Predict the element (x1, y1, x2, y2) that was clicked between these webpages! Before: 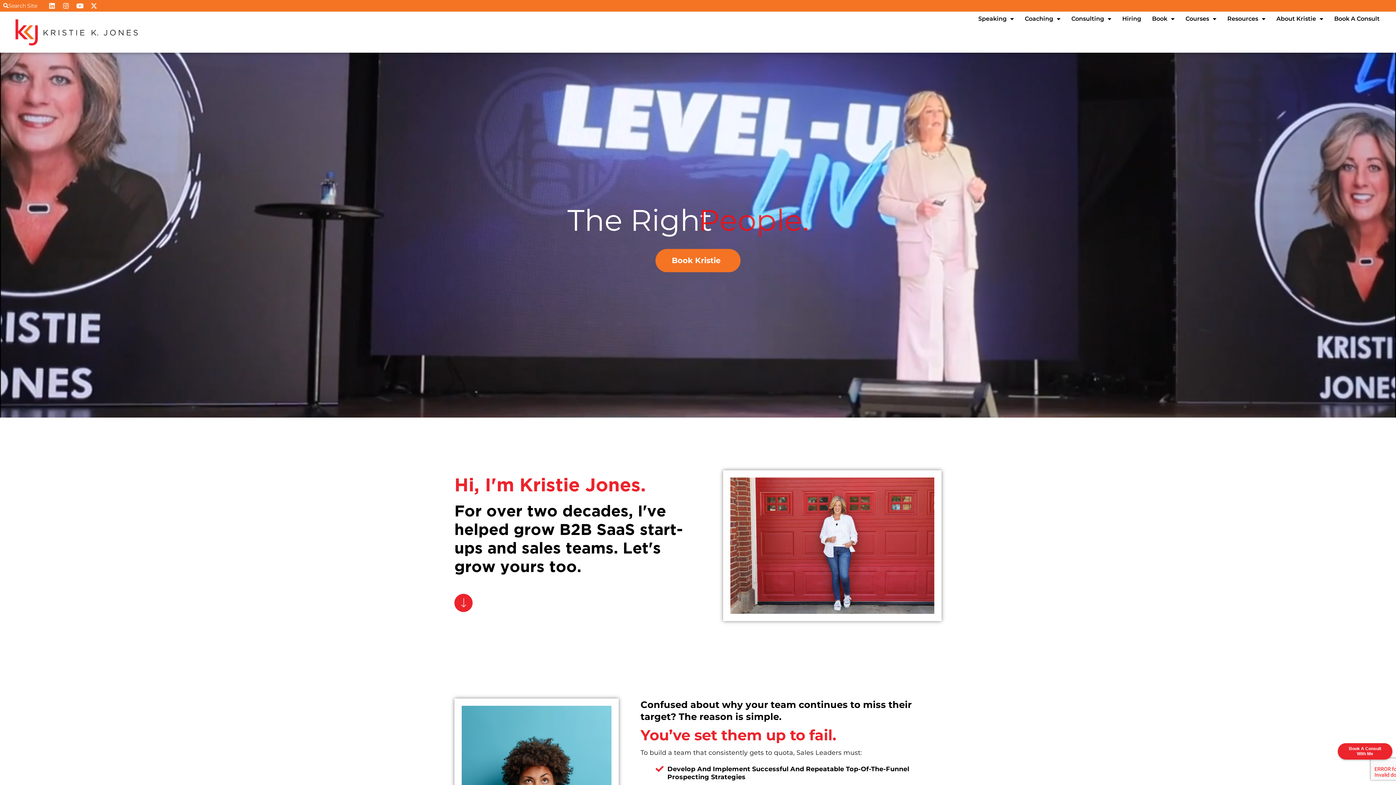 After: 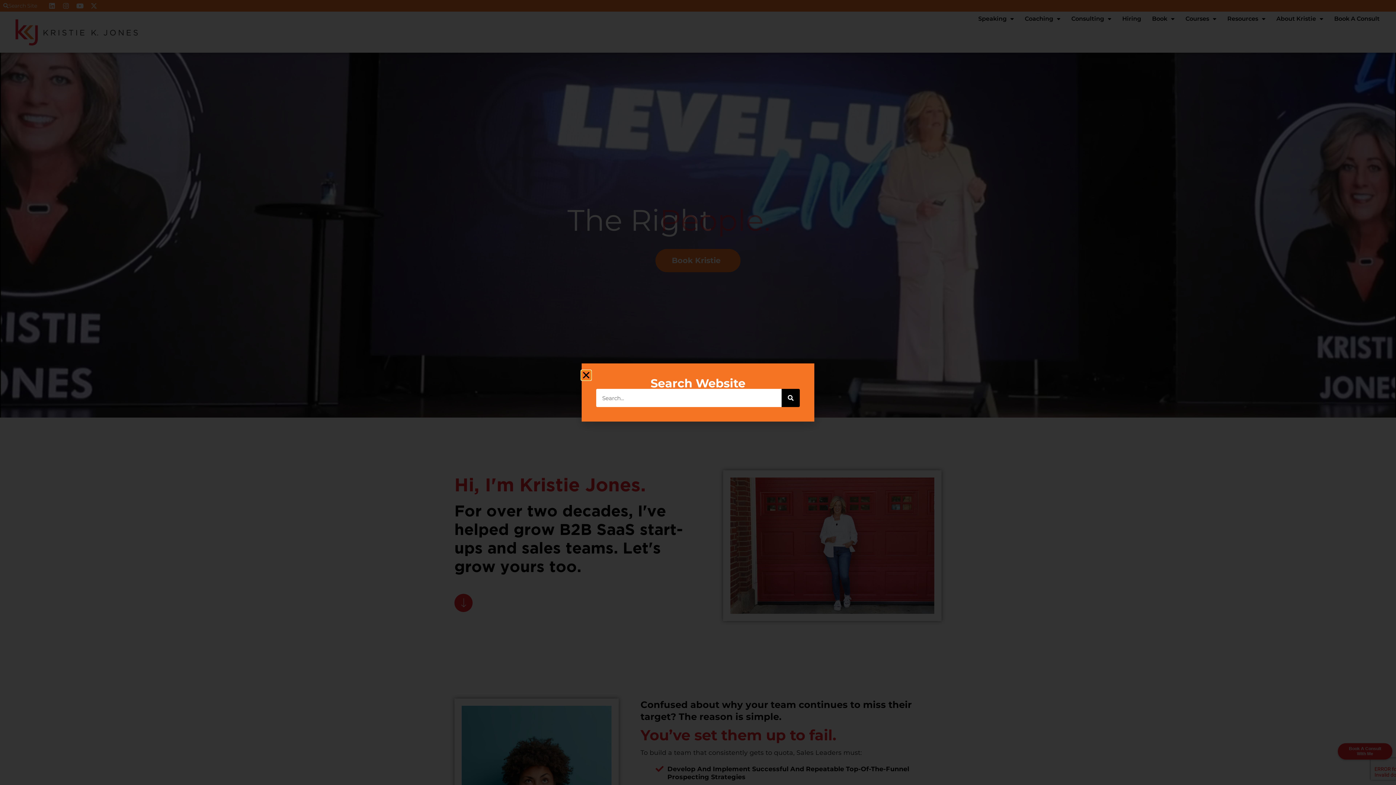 Action: bbox: (0, 0, 40, 11) label: Search Site